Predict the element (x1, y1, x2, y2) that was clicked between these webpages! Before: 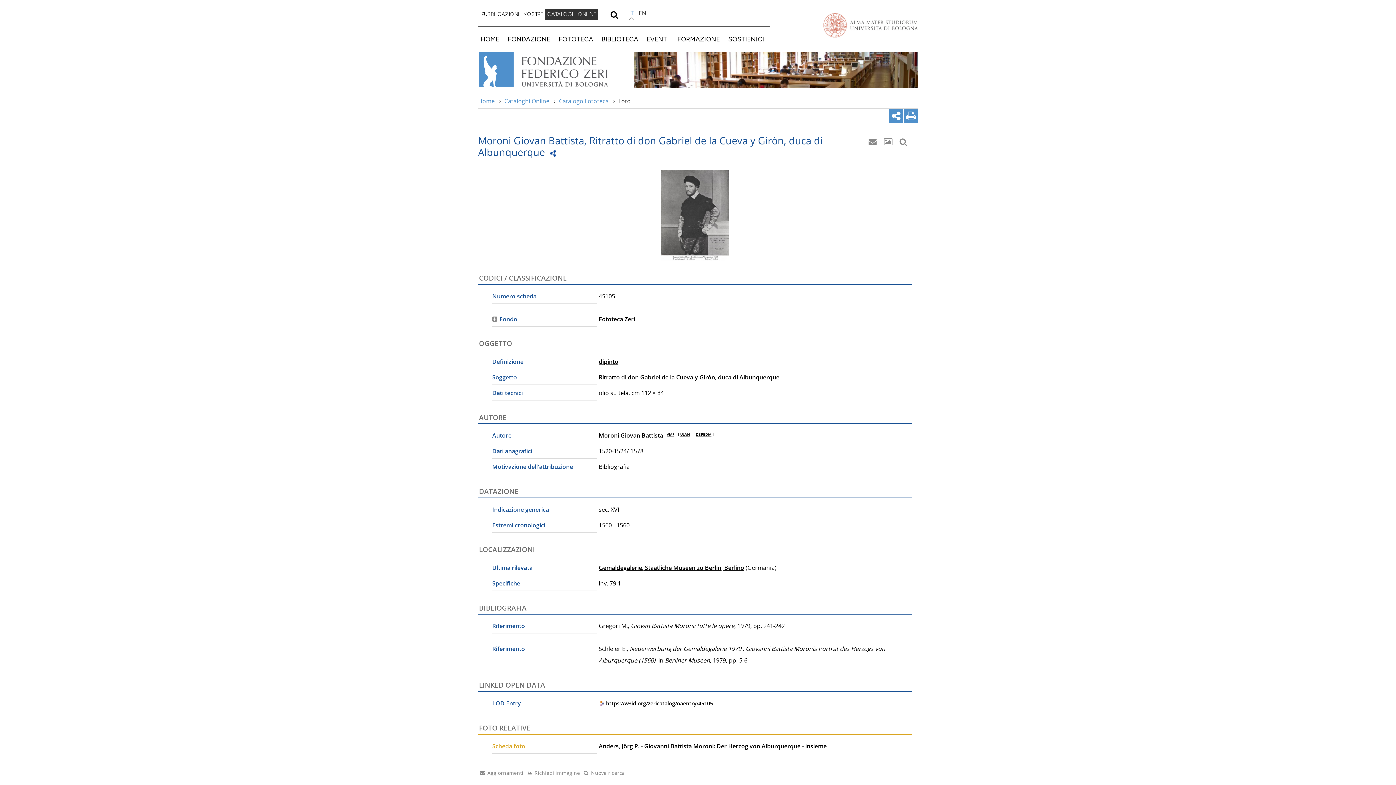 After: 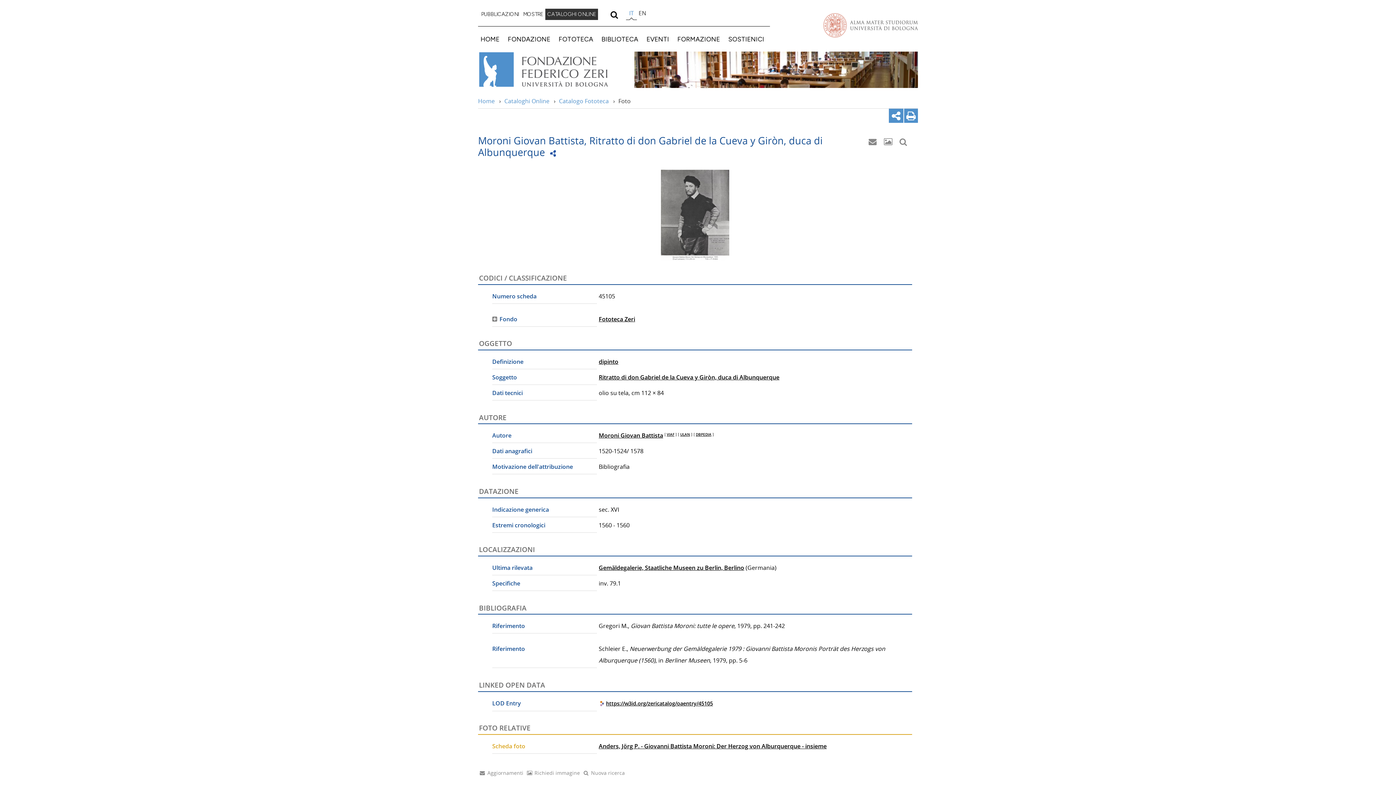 Action: label:  Aggiornamenti bbox: (478, 769, 523, 783)